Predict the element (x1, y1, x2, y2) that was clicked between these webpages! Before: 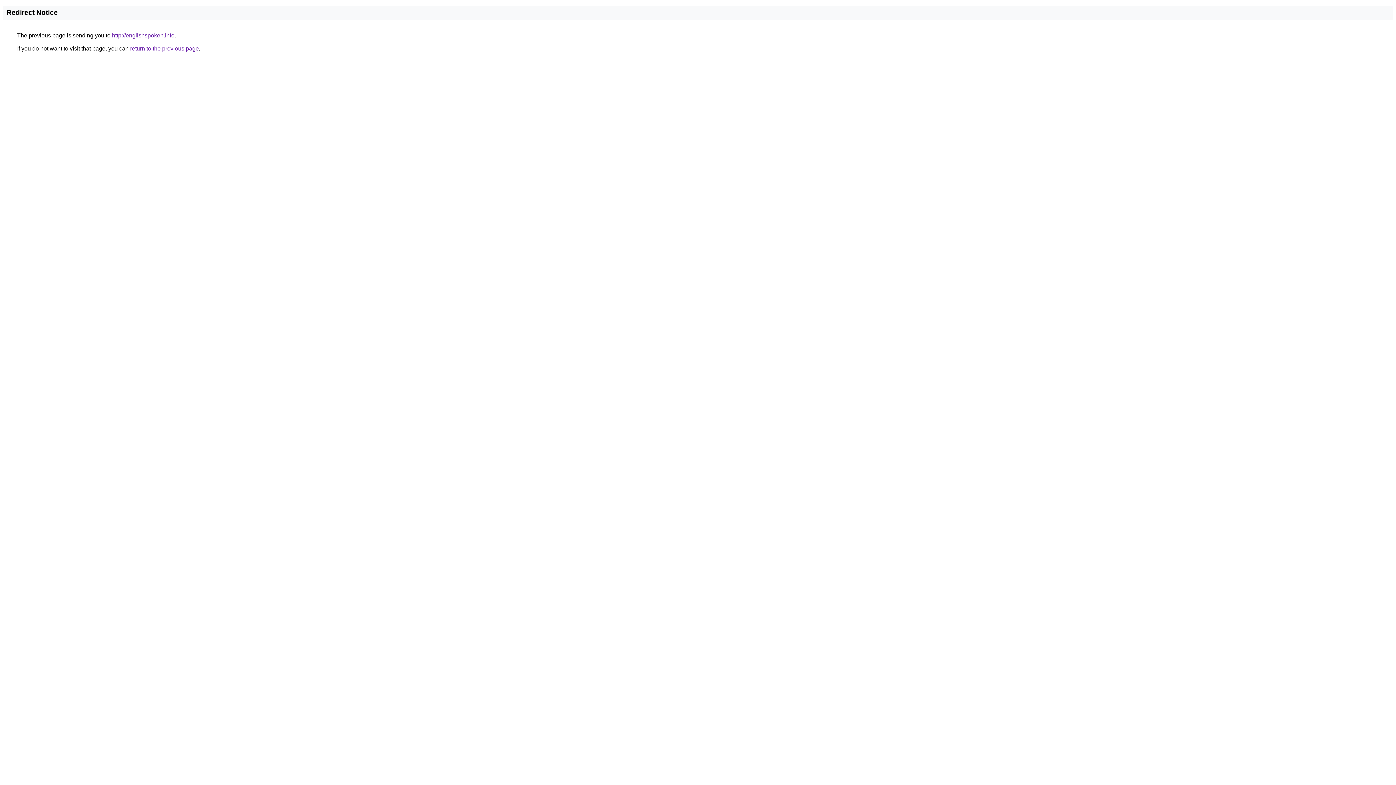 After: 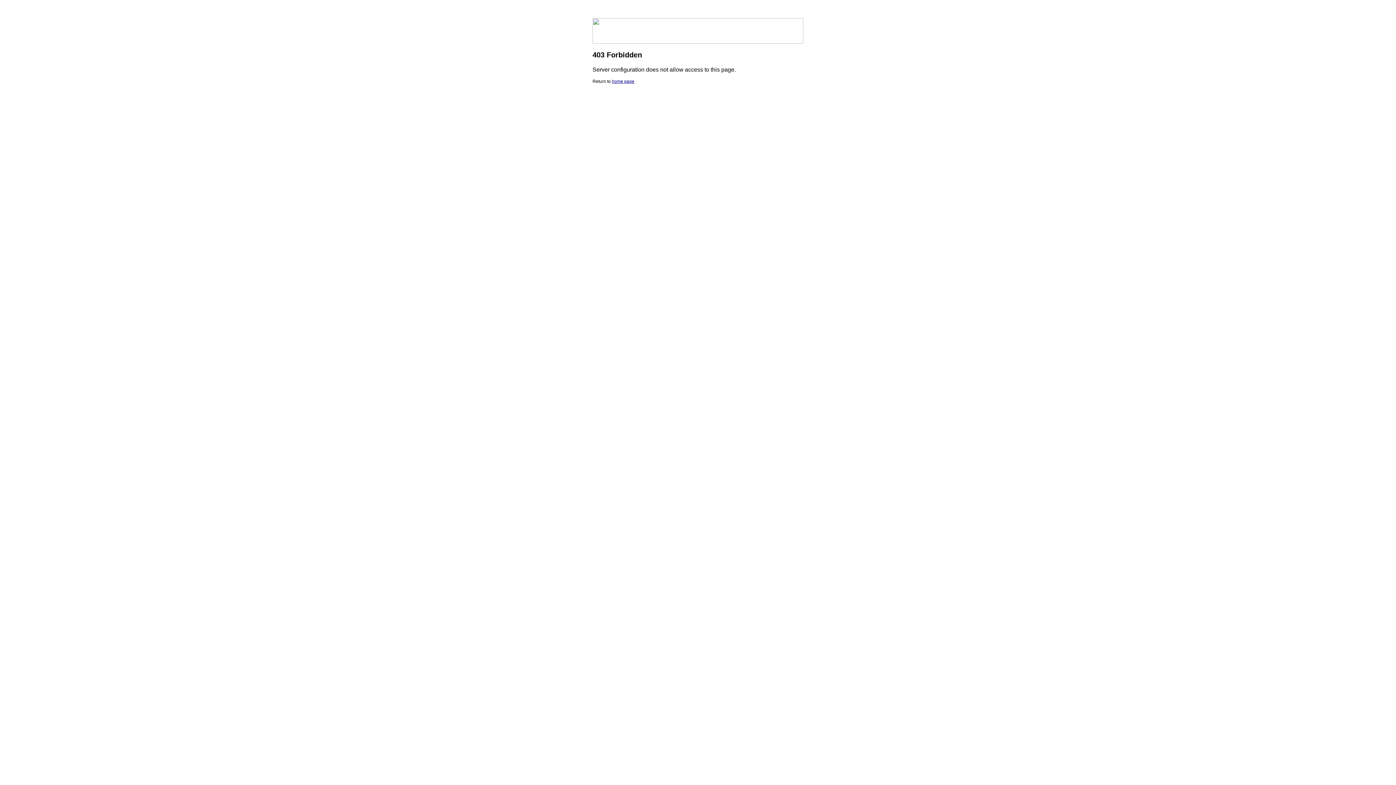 Action: bbox: (112, 32, 174, 38) label: http://englishspoken.info